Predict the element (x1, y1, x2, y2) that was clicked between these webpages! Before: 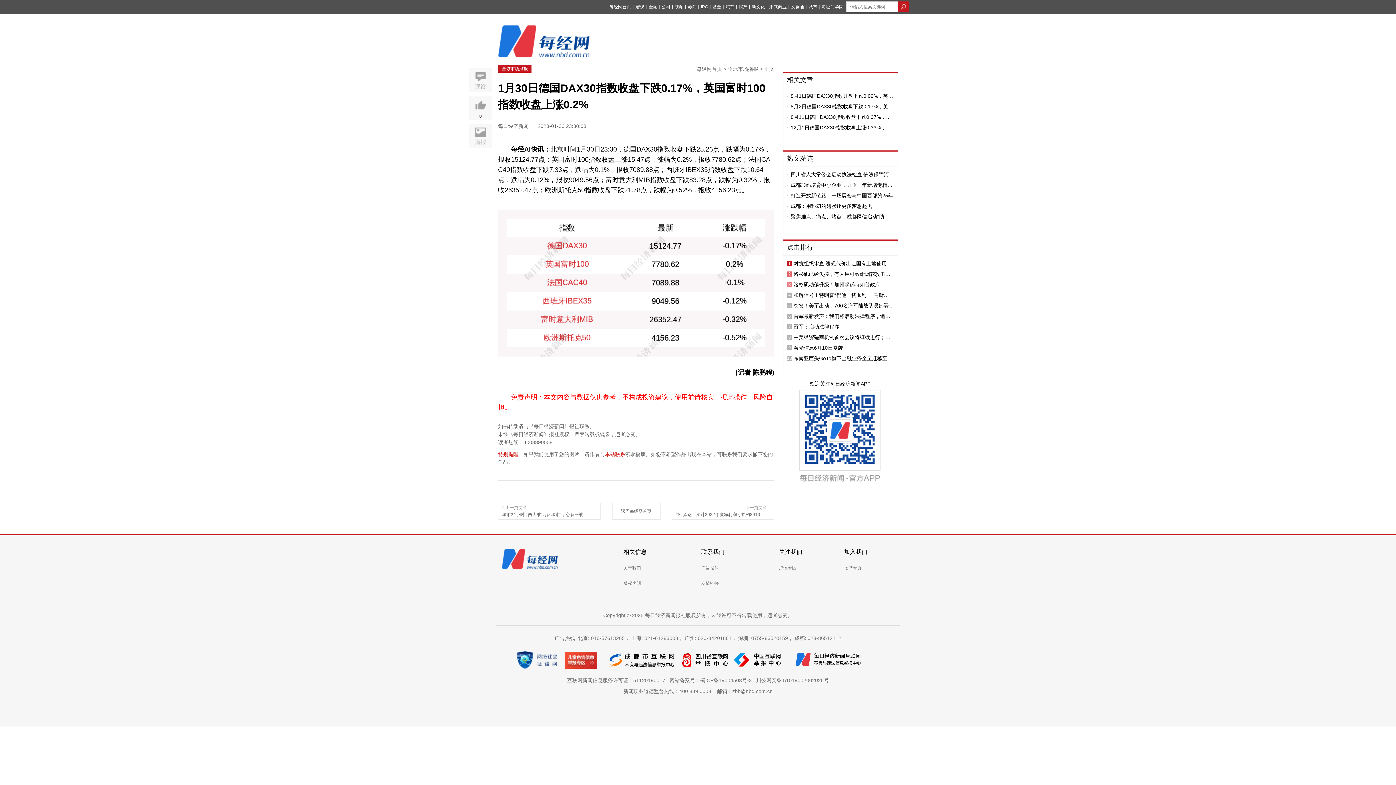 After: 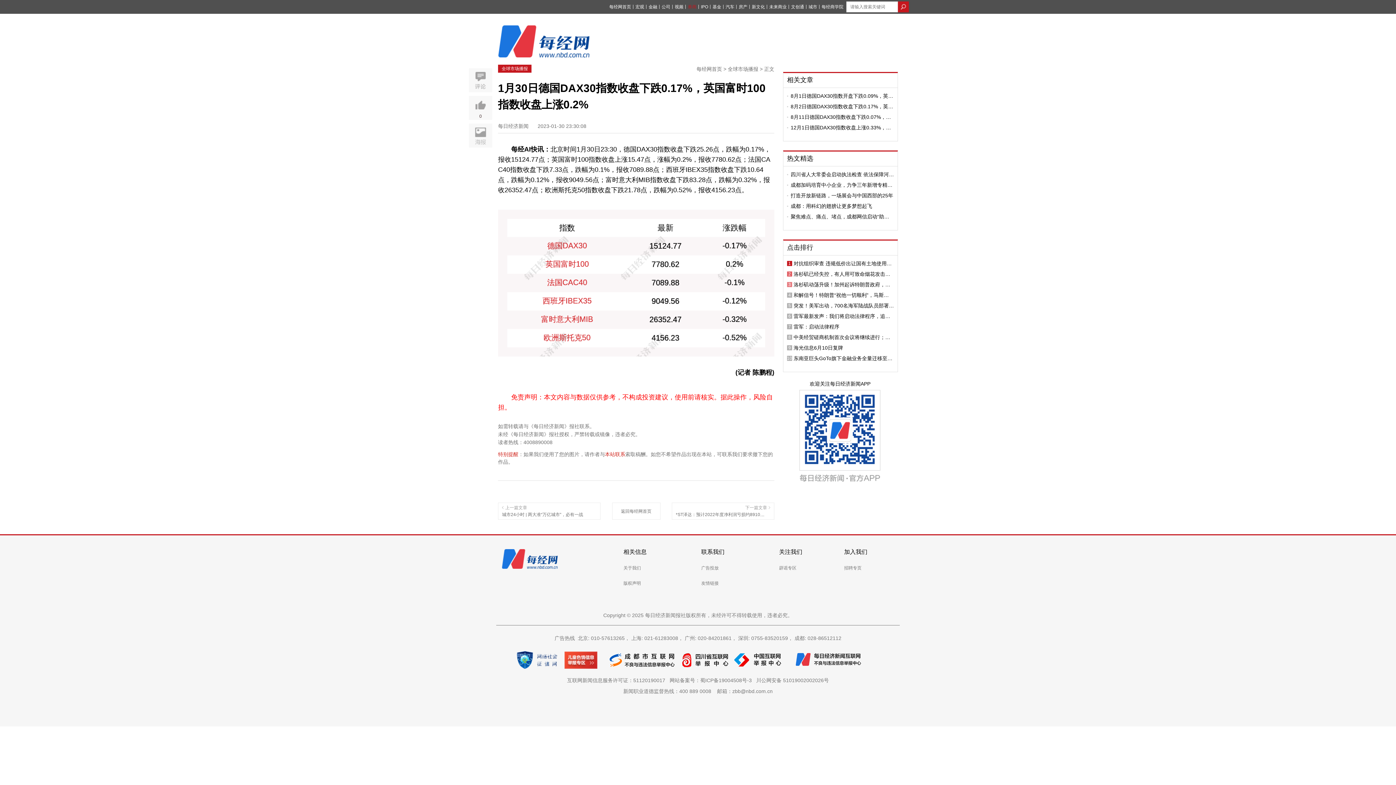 Action: bbox: (688, 4, 696, 9) label: 券商